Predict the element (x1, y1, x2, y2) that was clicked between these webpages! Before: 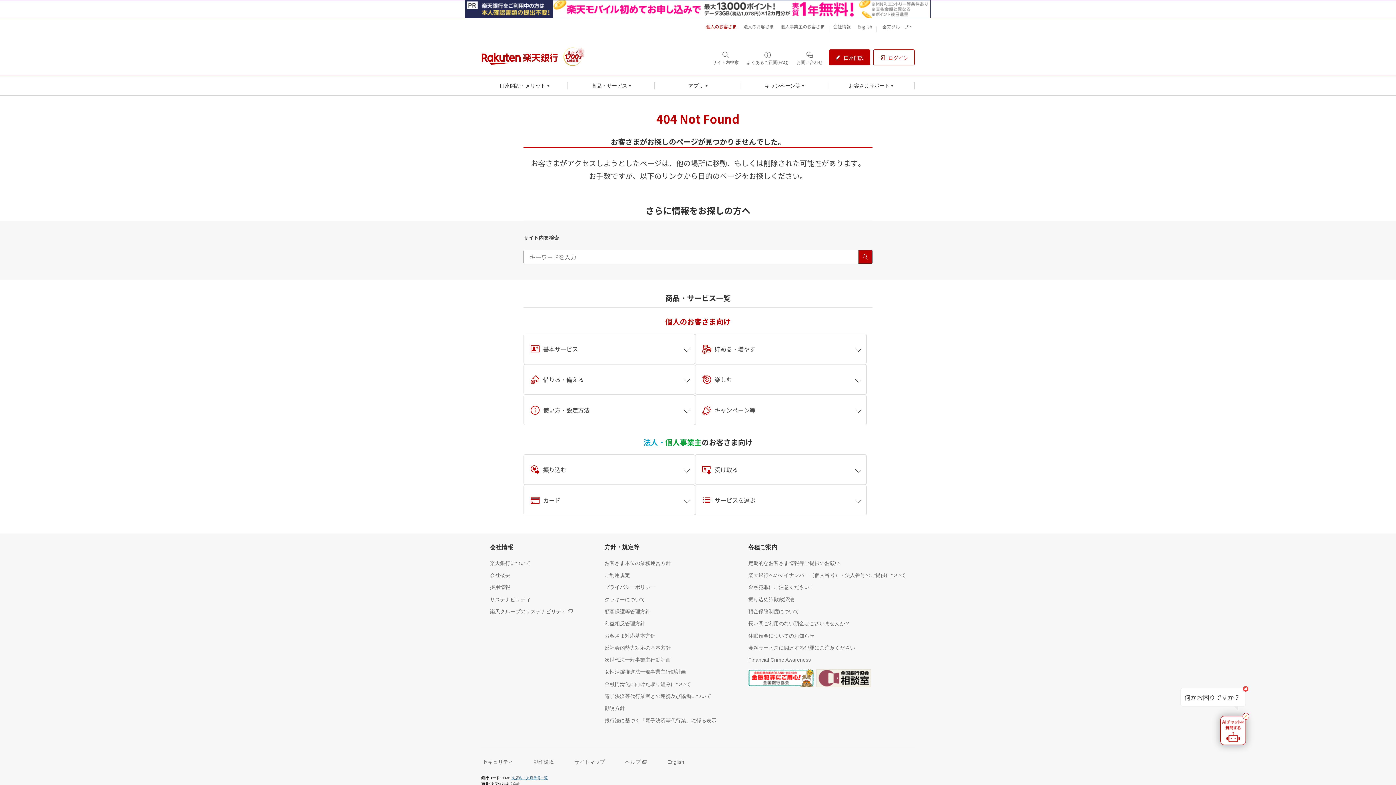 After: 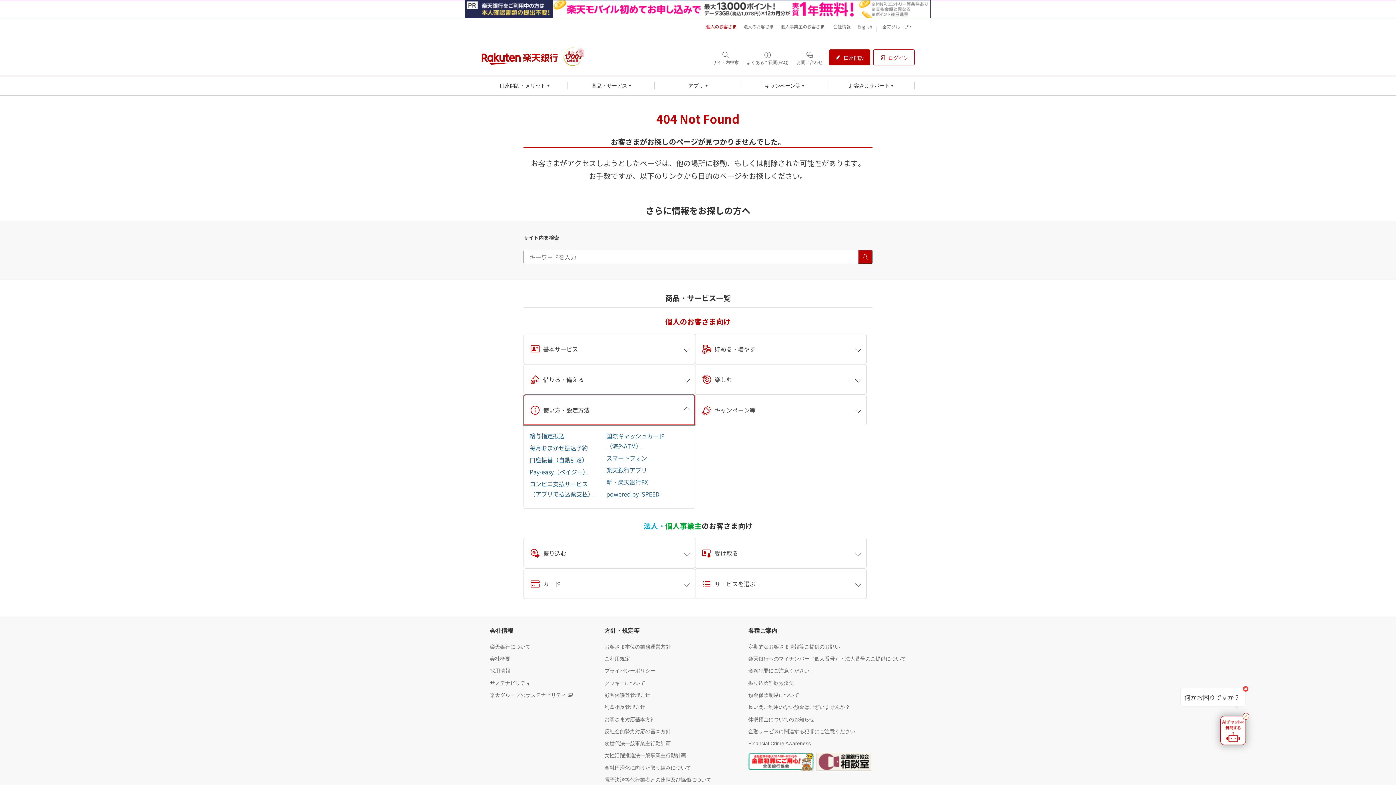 Action: label: 使い方・設定方法 bbox: (524, 395, 694, 425)